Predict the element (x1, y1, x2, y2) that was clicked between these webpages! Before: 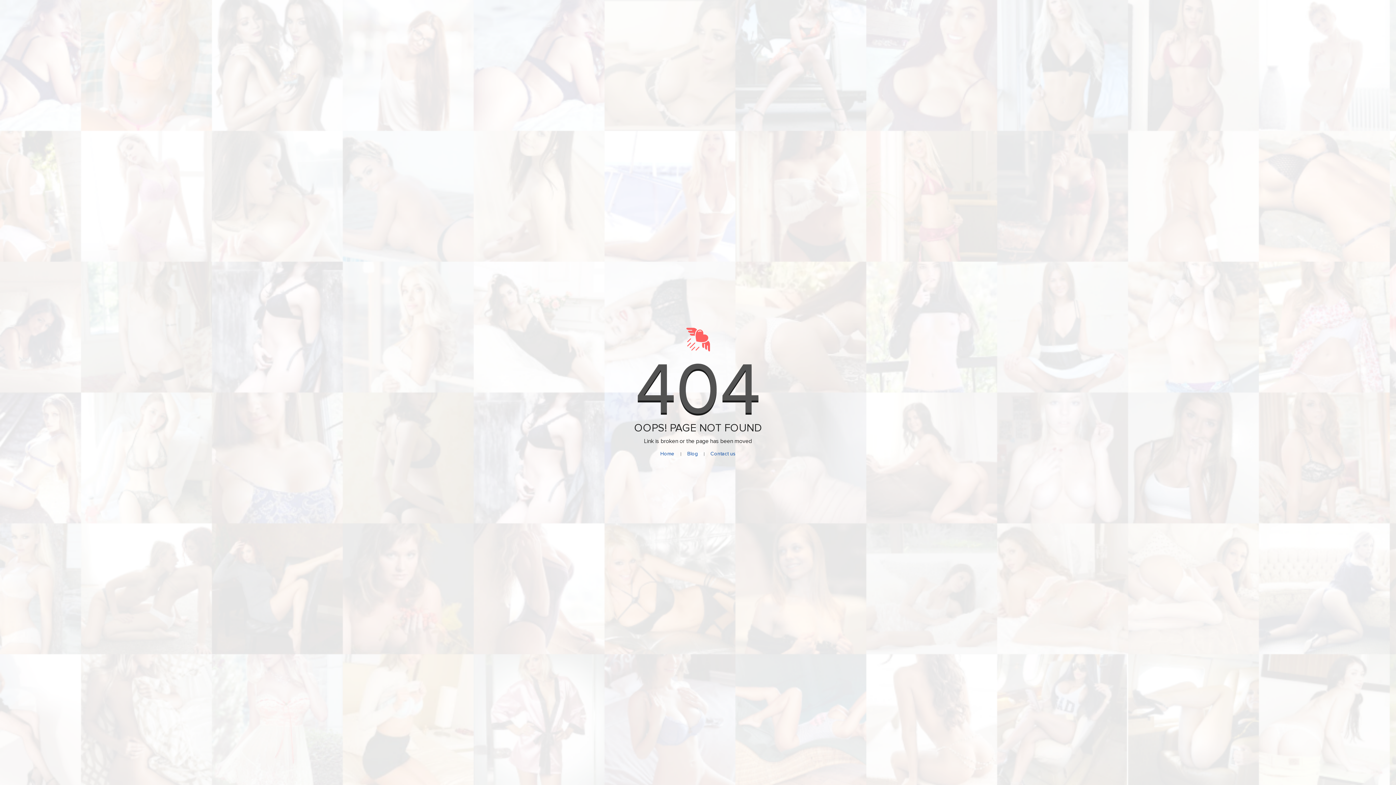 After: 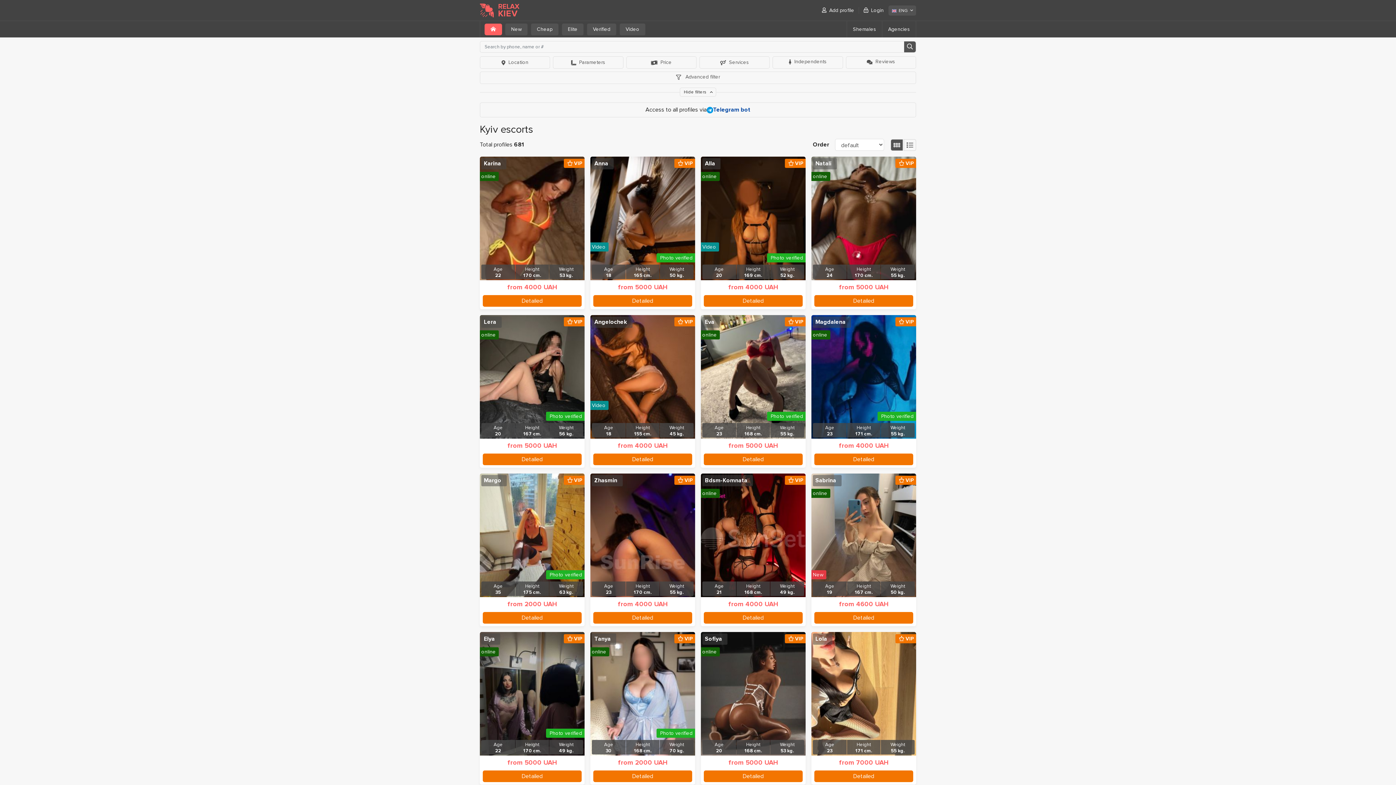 Action: bbox: (660, 450, 674, 457) label: Home